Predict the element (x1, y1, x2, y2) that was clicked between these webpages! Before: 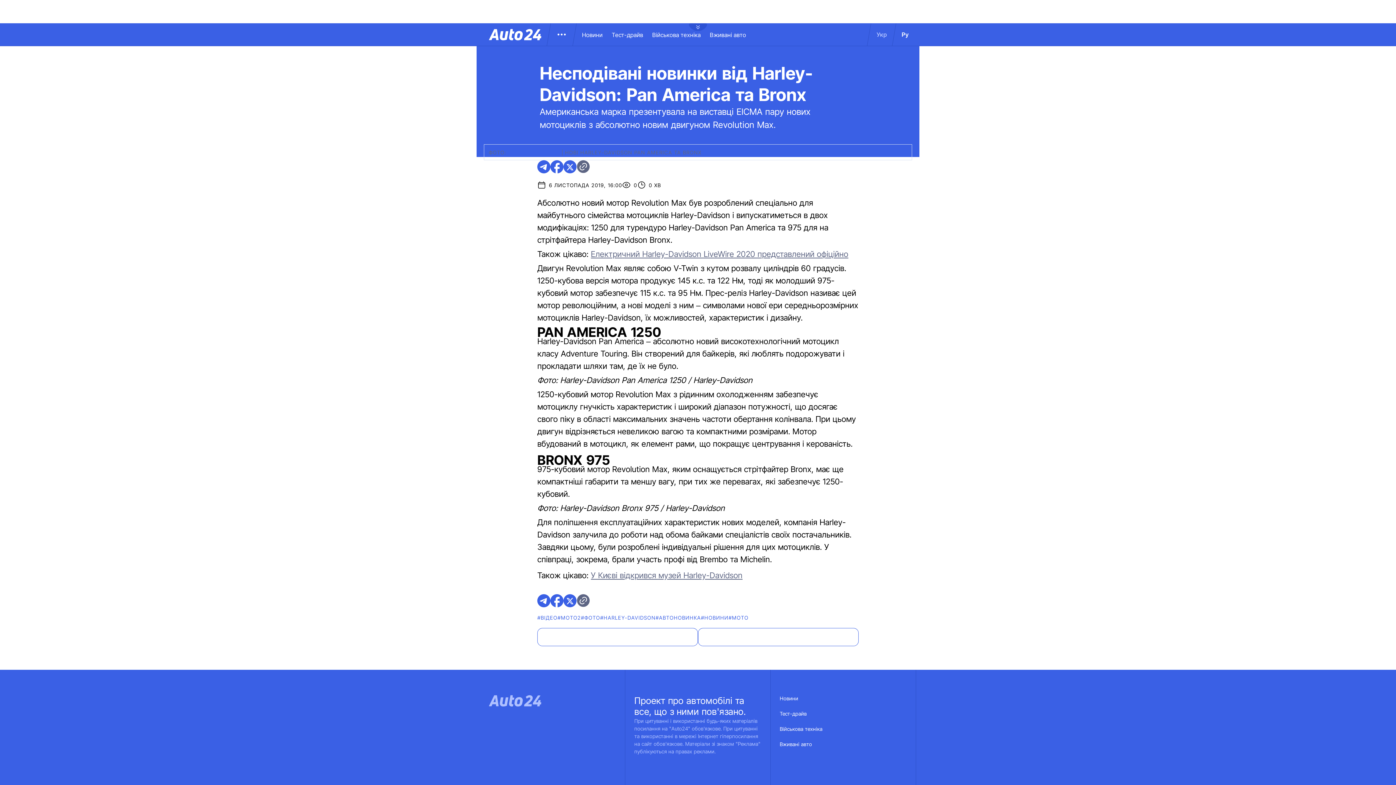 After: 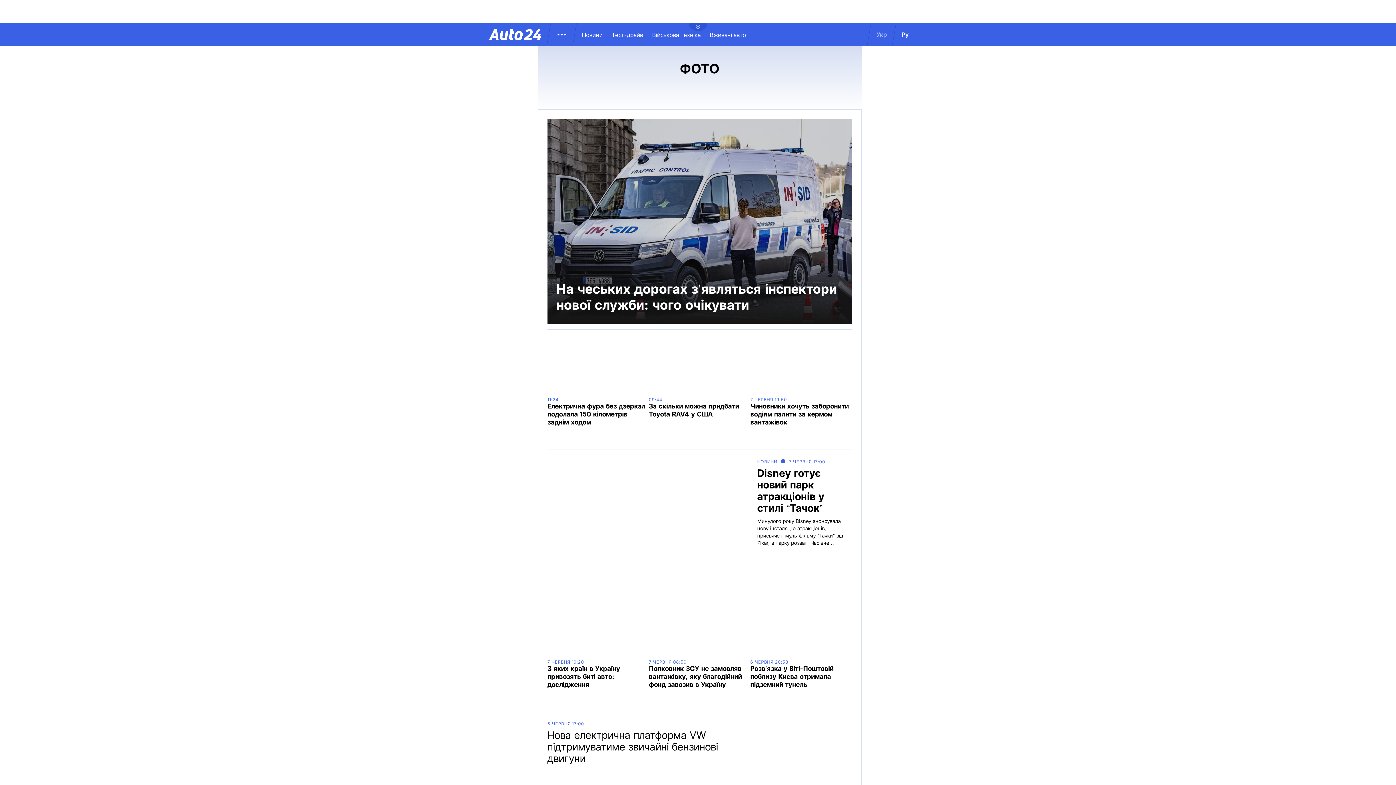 Action: bbox: (581, 614, 600, 621) label: #ФОТО